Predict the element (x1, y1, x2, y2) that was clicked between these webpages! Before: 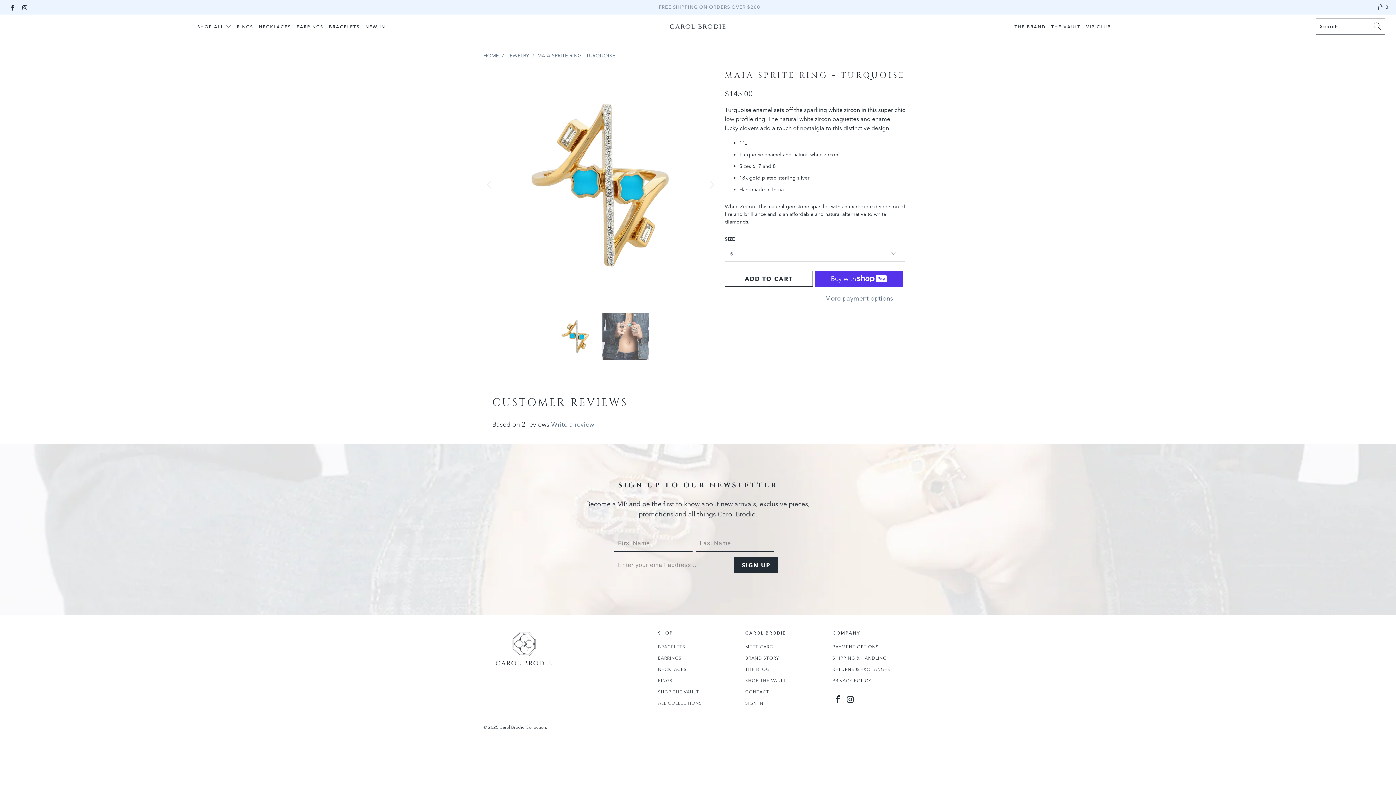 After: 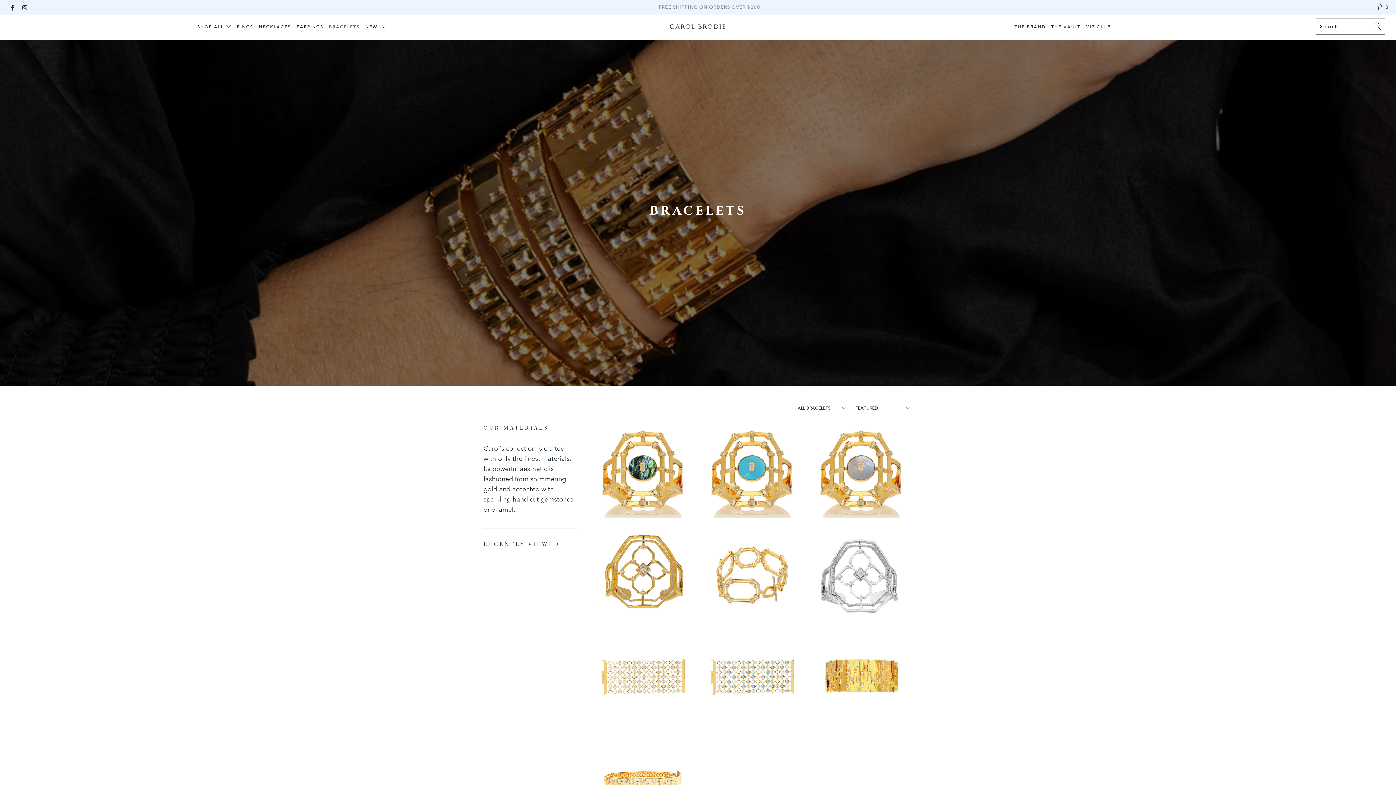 Action: label: BRACELETS bbox: (658, 644, 685, 650)